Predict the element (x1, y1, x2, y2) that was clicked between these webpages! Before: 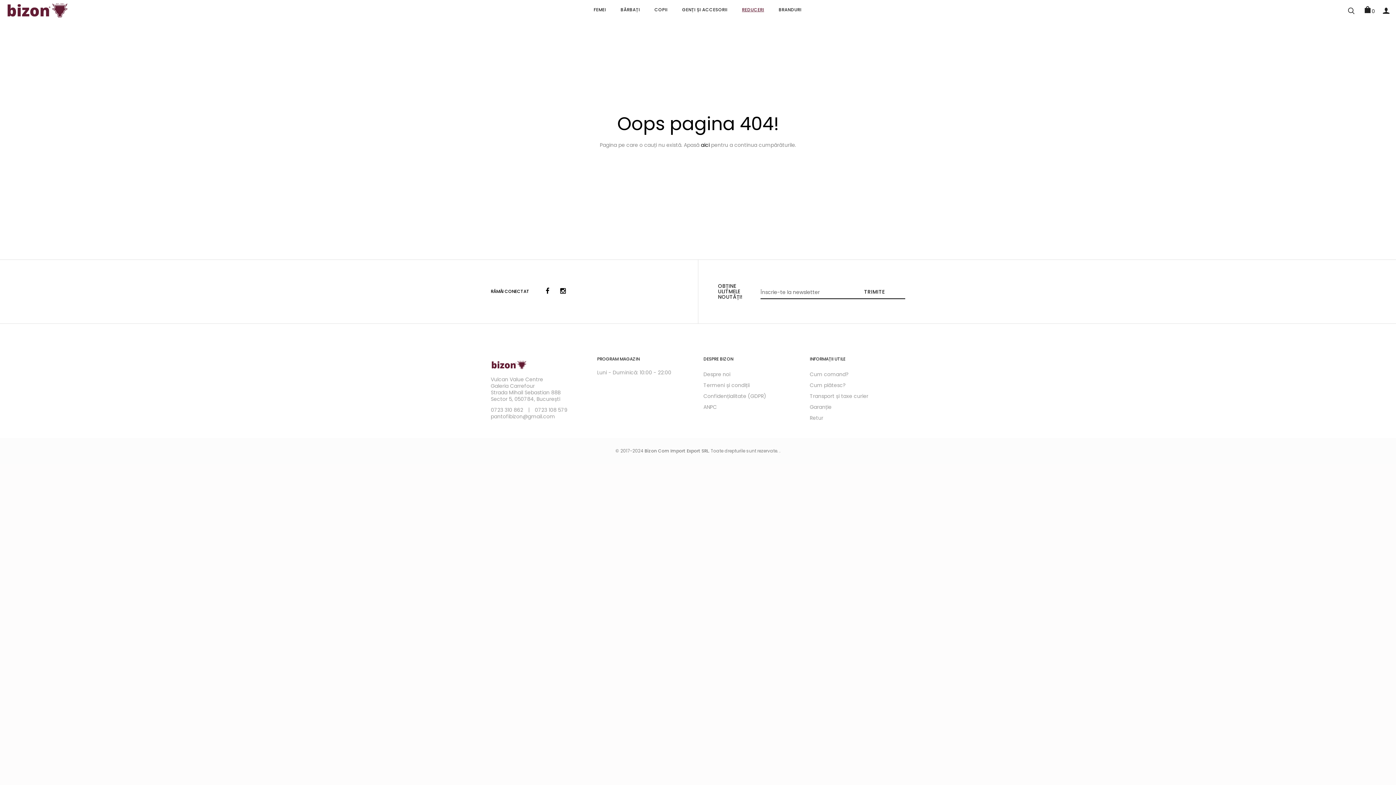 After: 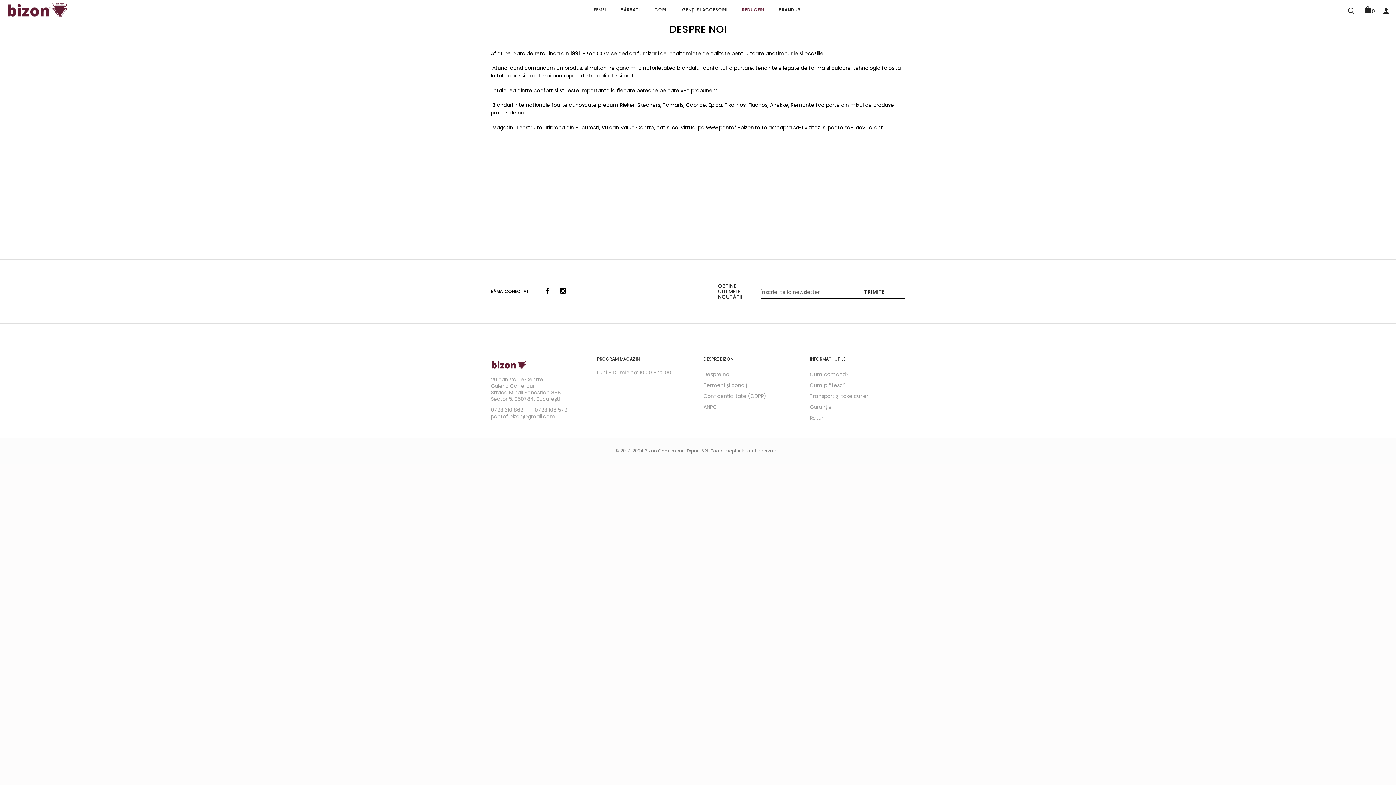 Action: label: Despre noi bbox: (703, 370, 730, 378)